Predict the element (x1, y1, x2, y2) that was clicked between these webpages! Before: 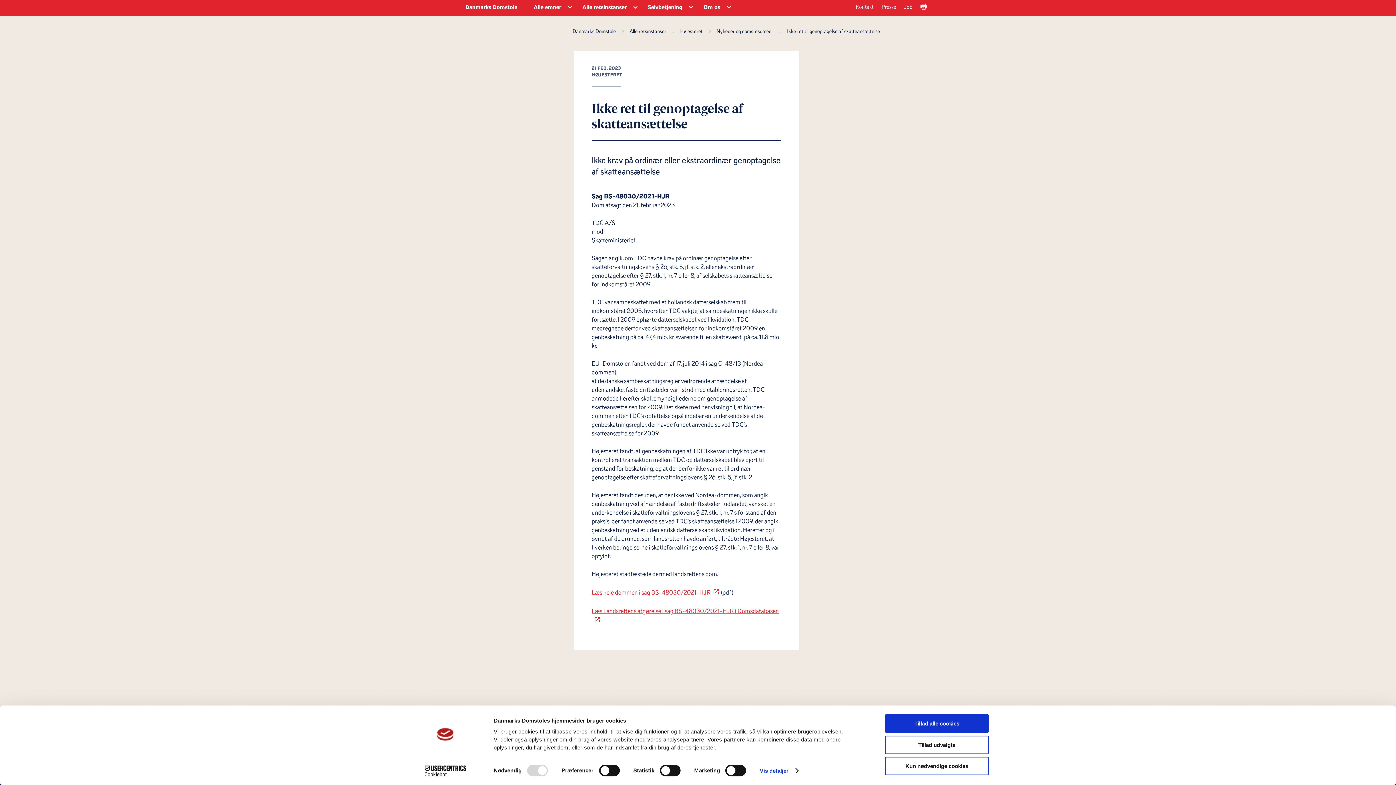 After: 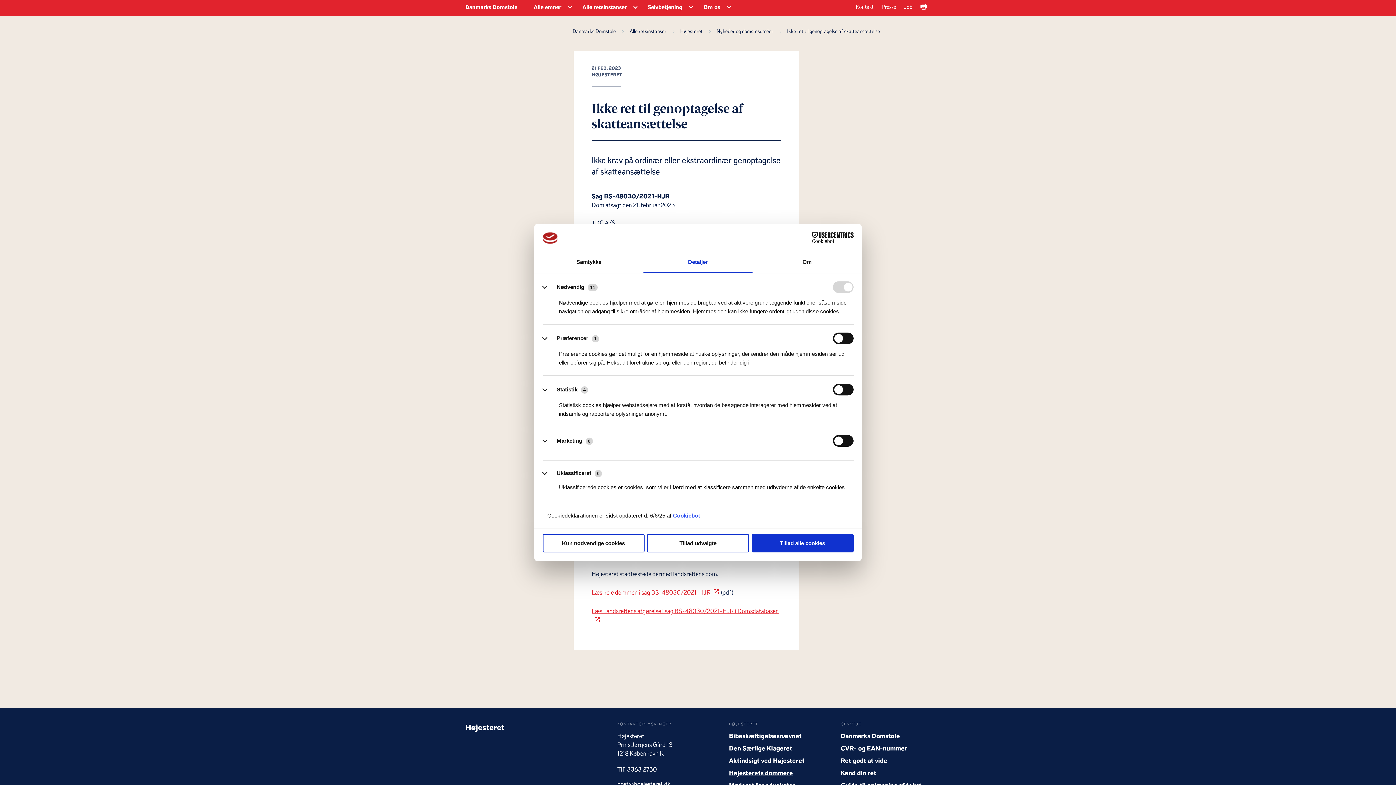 Action: label: Vis detaljer bbox: (759, 765, 798, 776)